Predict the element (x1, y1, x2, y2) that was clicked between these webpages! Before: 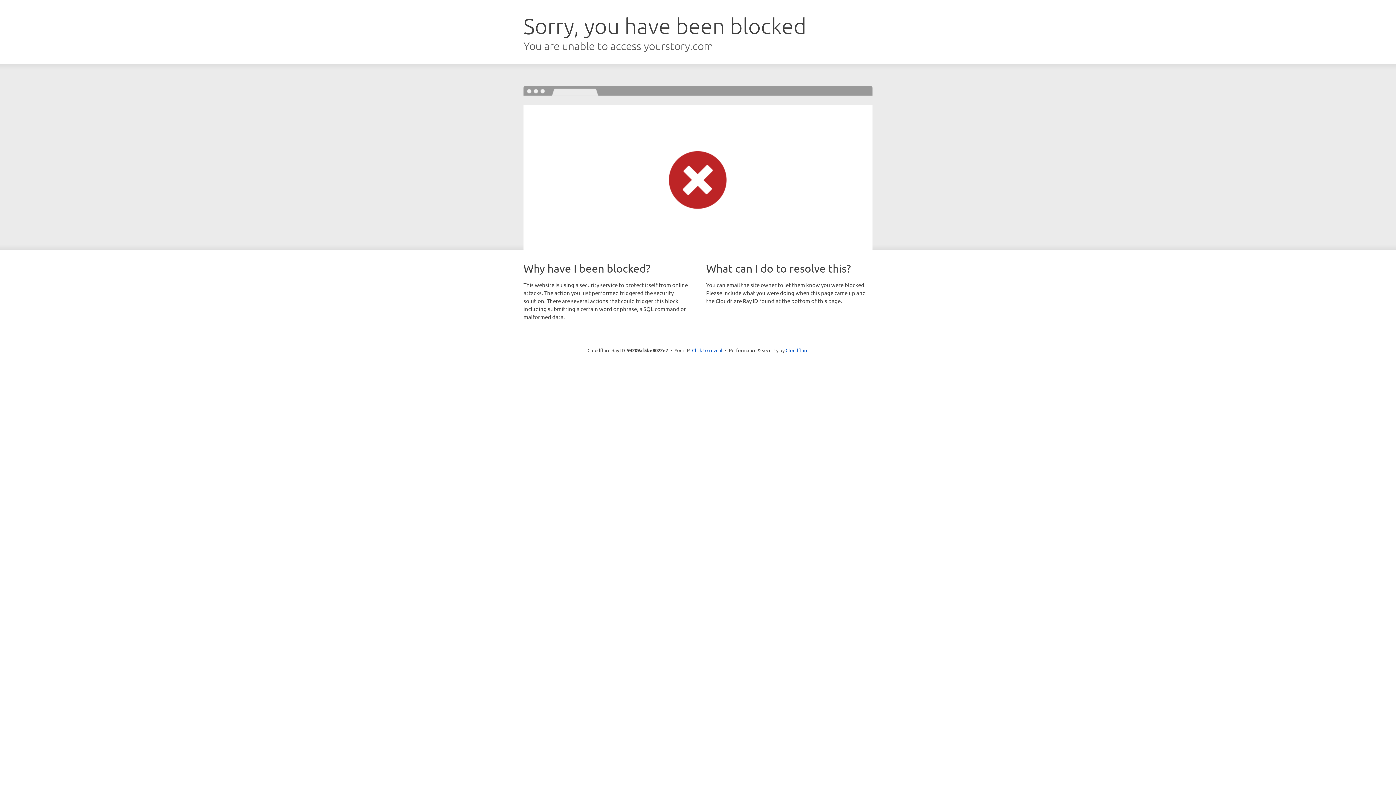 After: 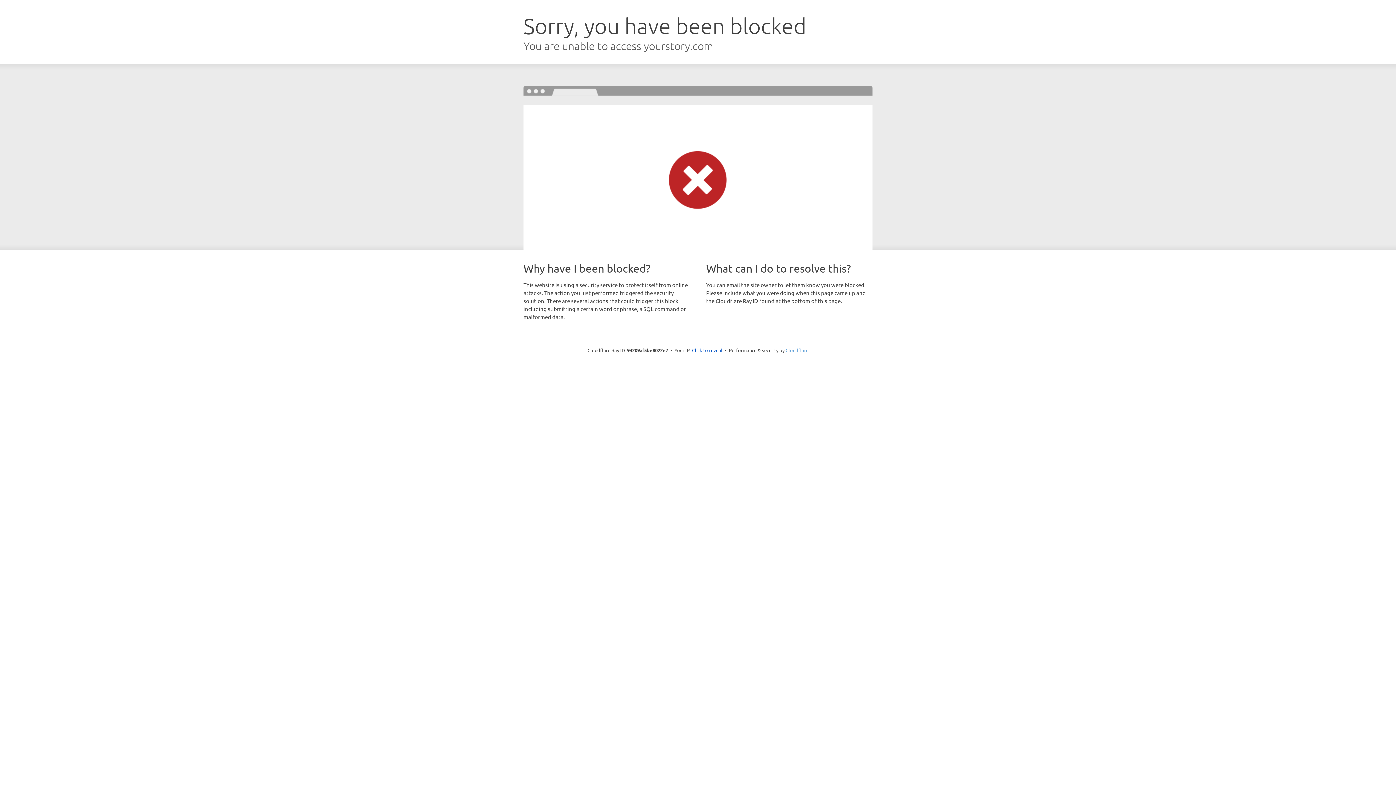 Action: label: Cloudflare bbox: (785, 347, 808, 353)